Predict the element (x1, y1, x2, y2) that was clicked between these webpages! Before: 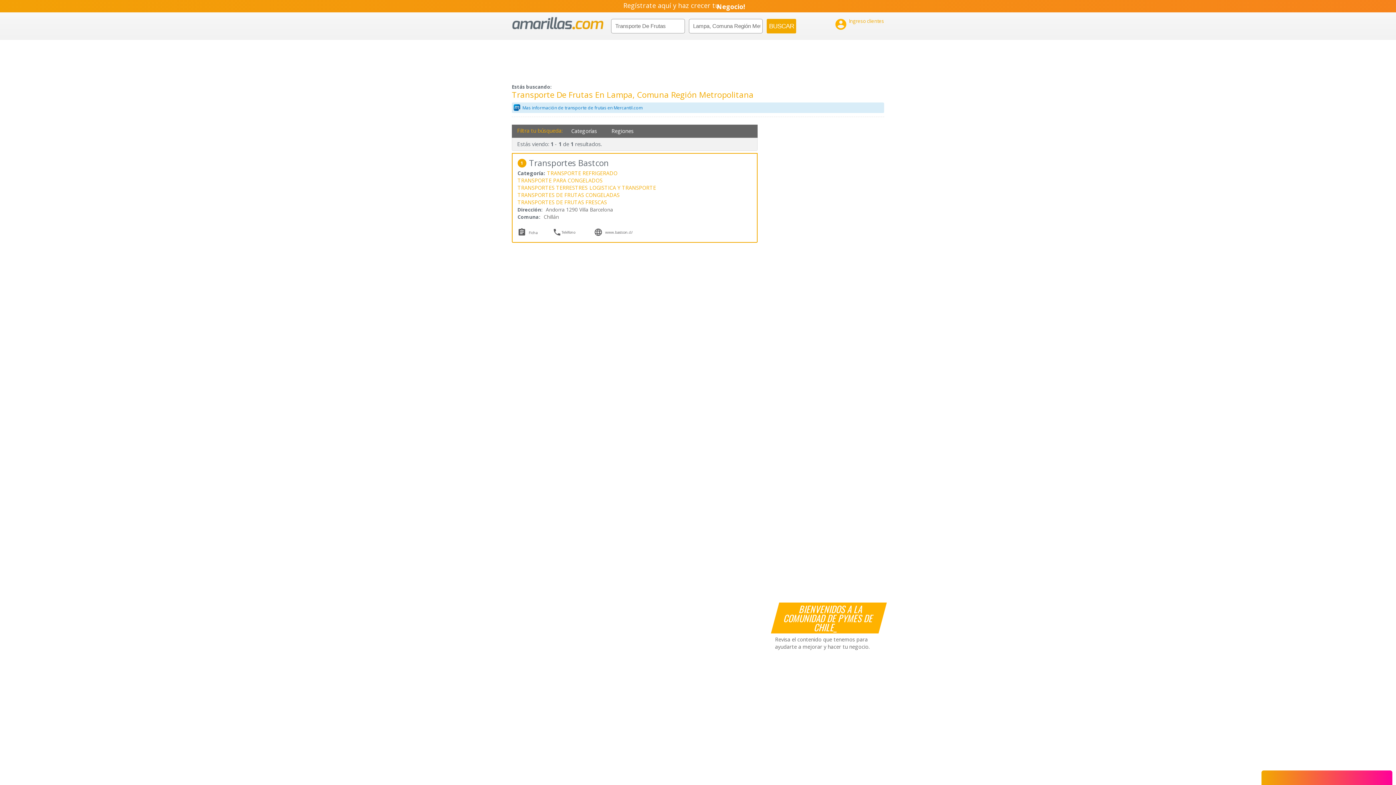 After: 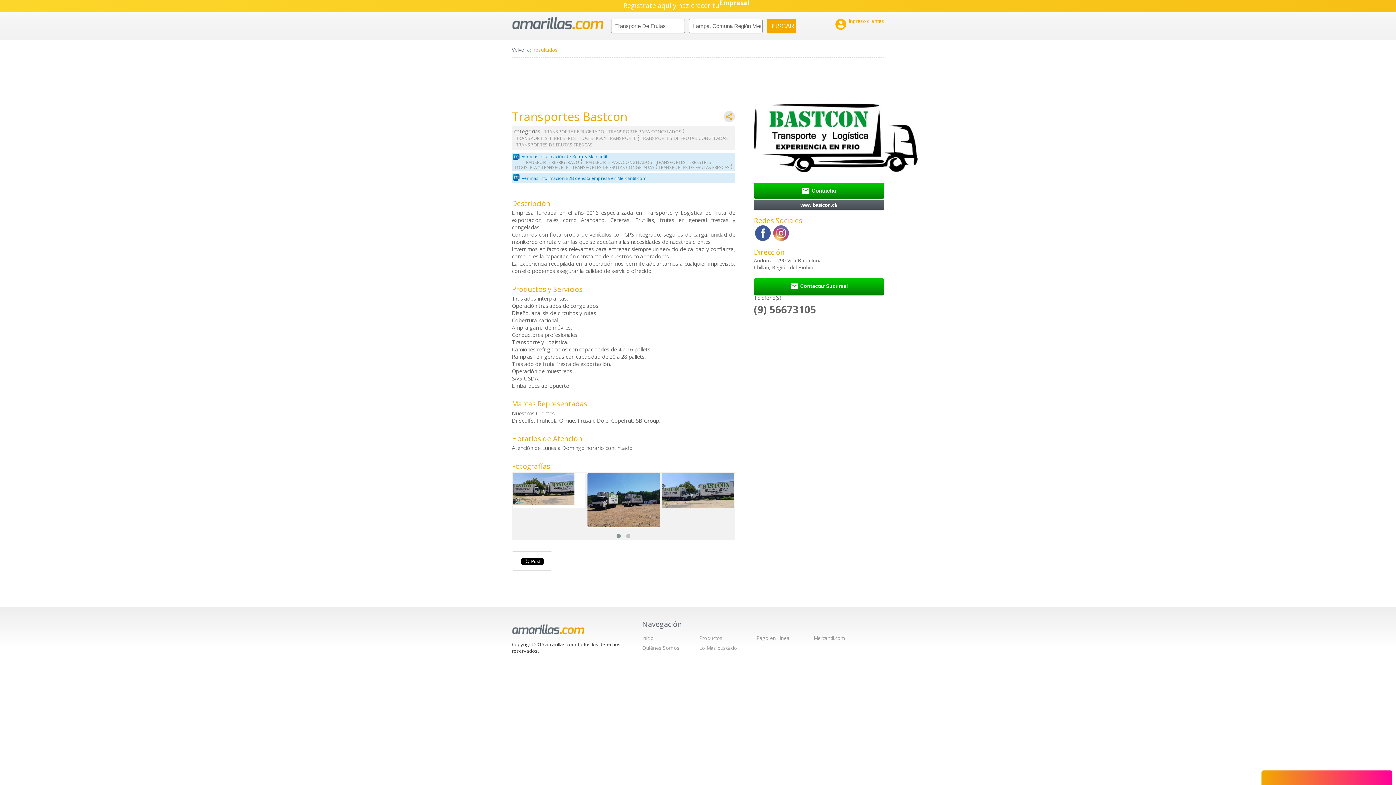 Action: bbox: (529, 156, 608, 168) label: Transportes Bastcon